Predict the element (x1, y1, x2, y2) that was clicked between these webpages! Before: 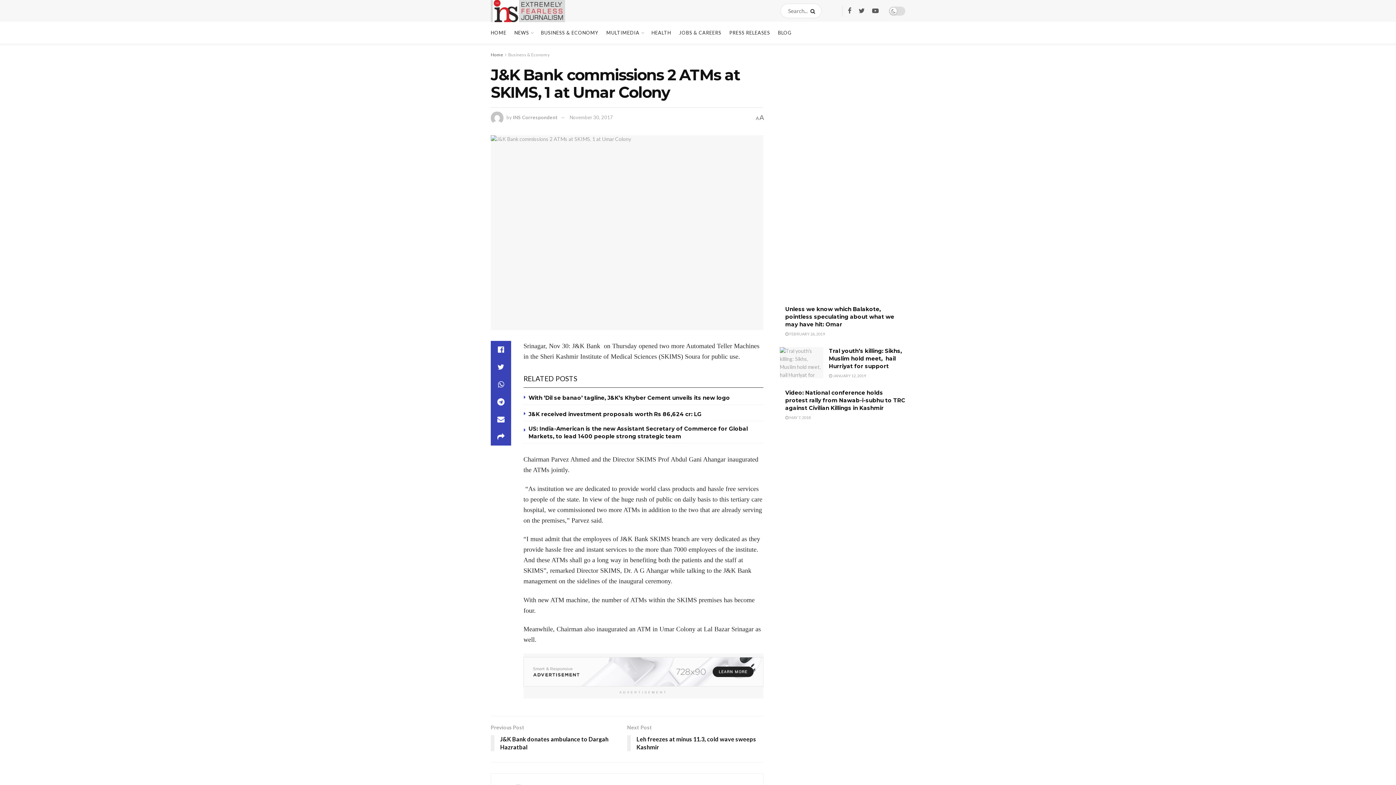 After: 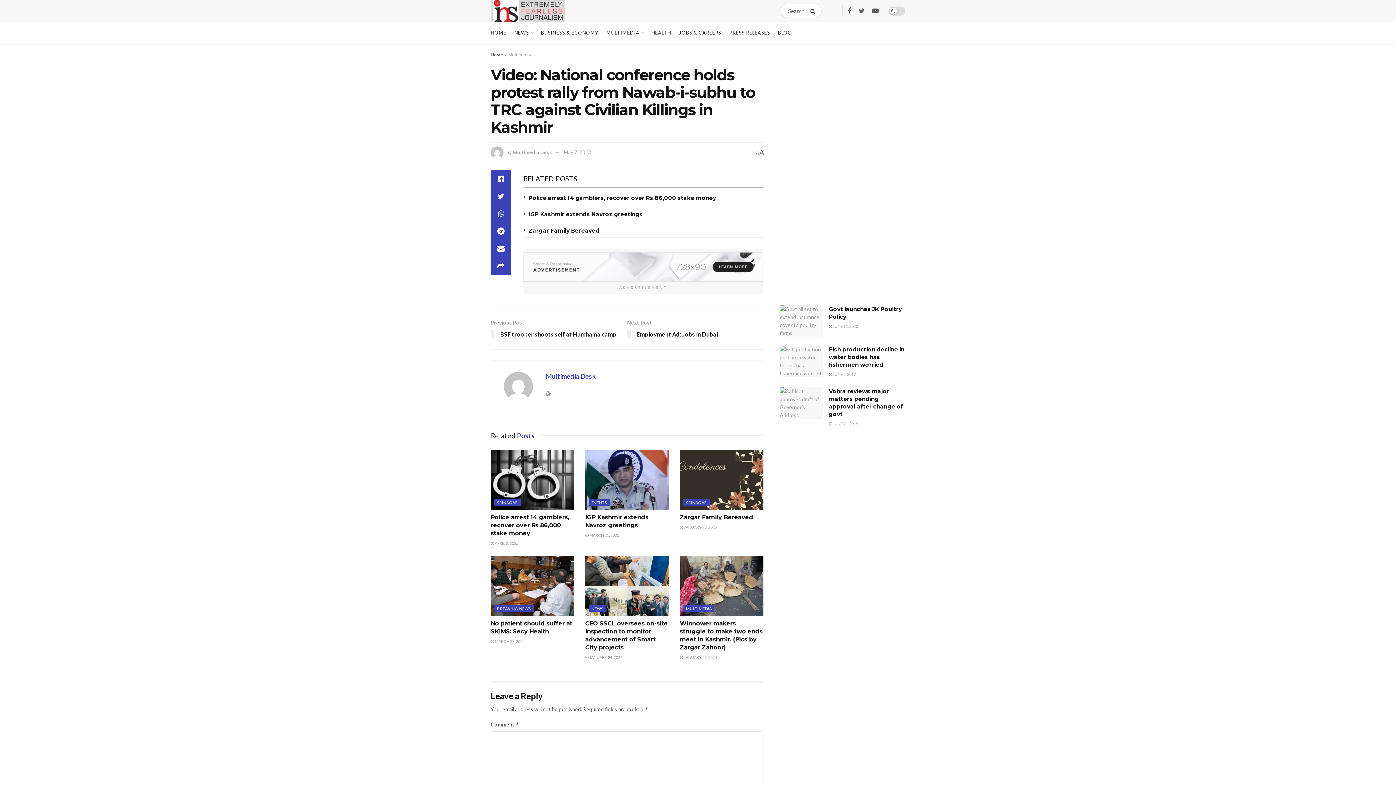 Action: bbox: (785, 389, 905, 411) label: Video: National conference holds protest rally from Nawab-i-subhu to TRC against Civilian Killings in Kashmir